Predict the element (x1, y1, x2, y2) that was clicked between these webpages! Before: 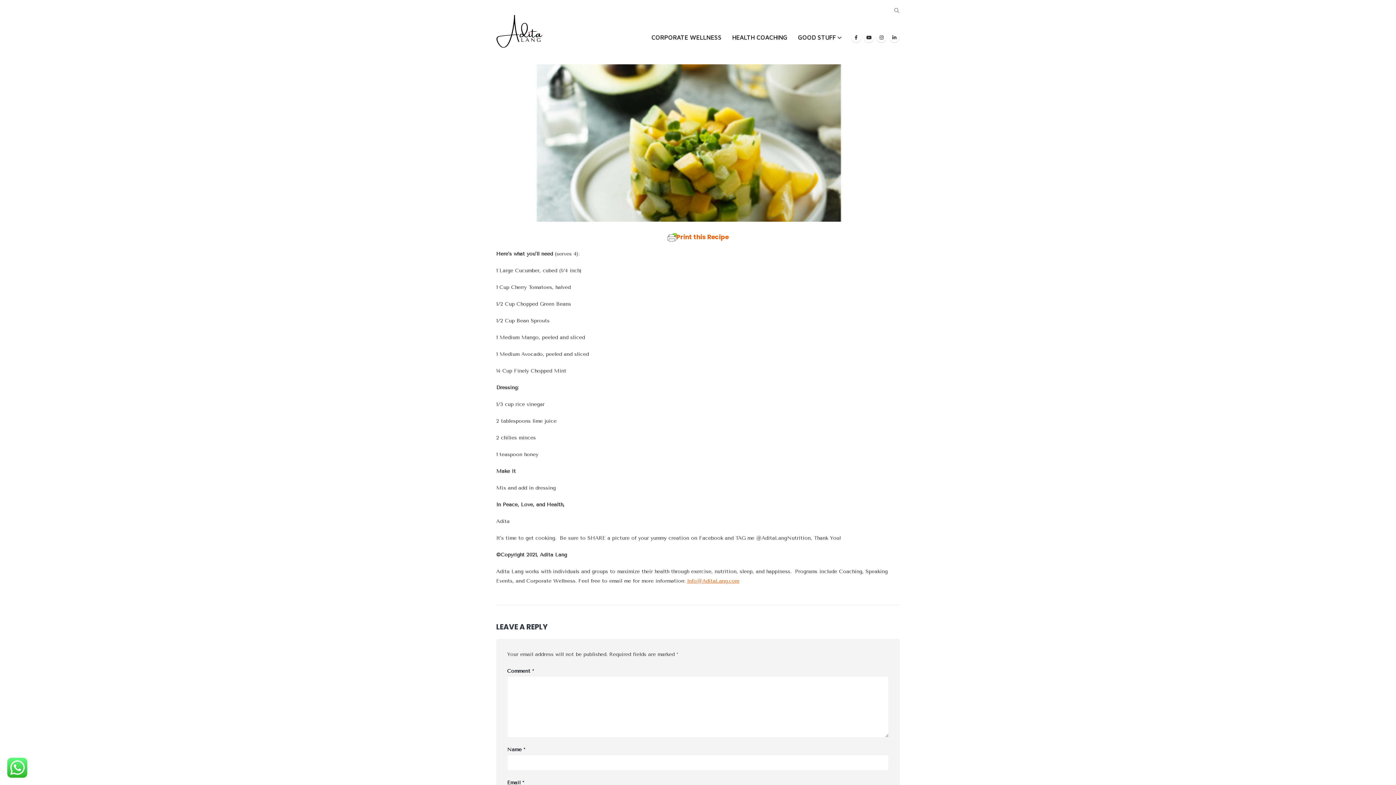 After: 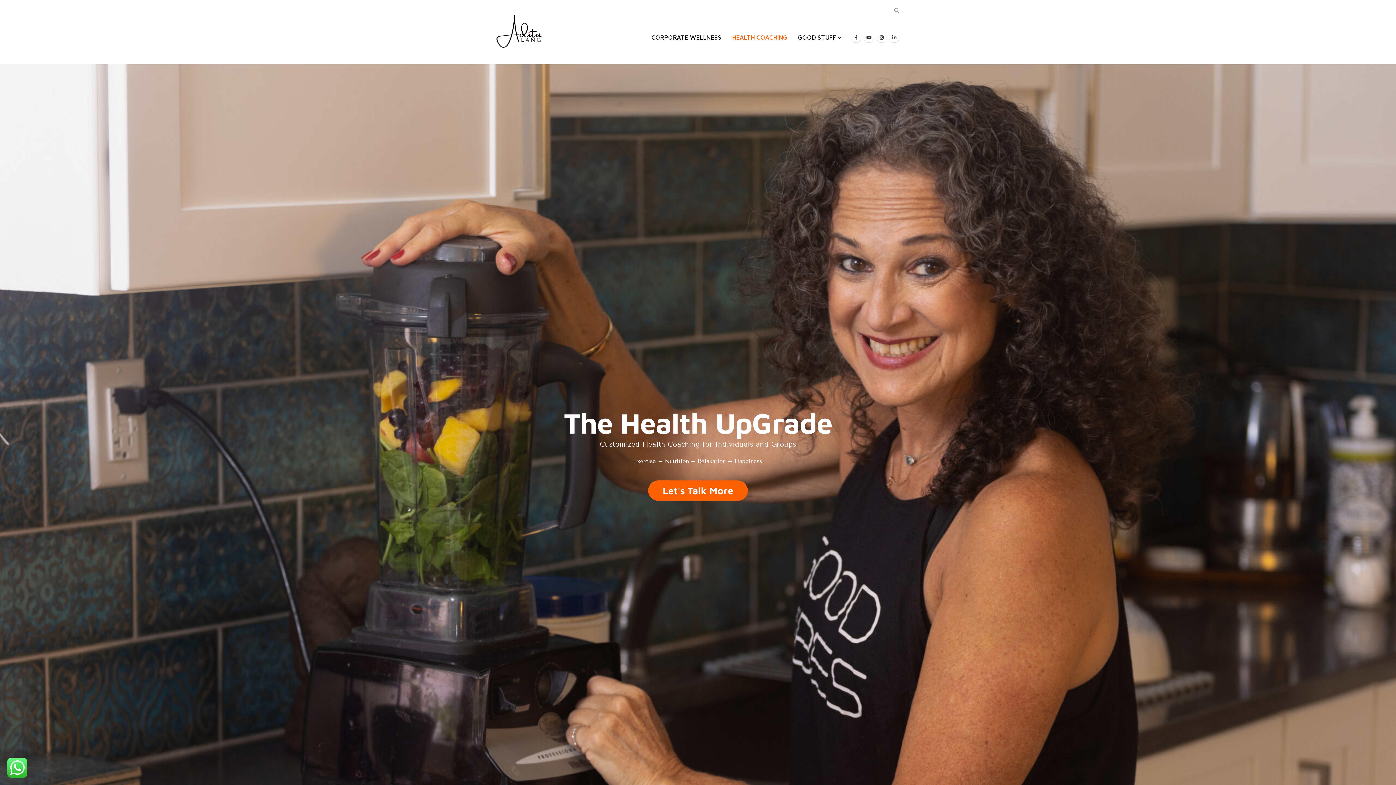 Action: bbox: (727, 18, 792, 56) label: HEALTH COACHING